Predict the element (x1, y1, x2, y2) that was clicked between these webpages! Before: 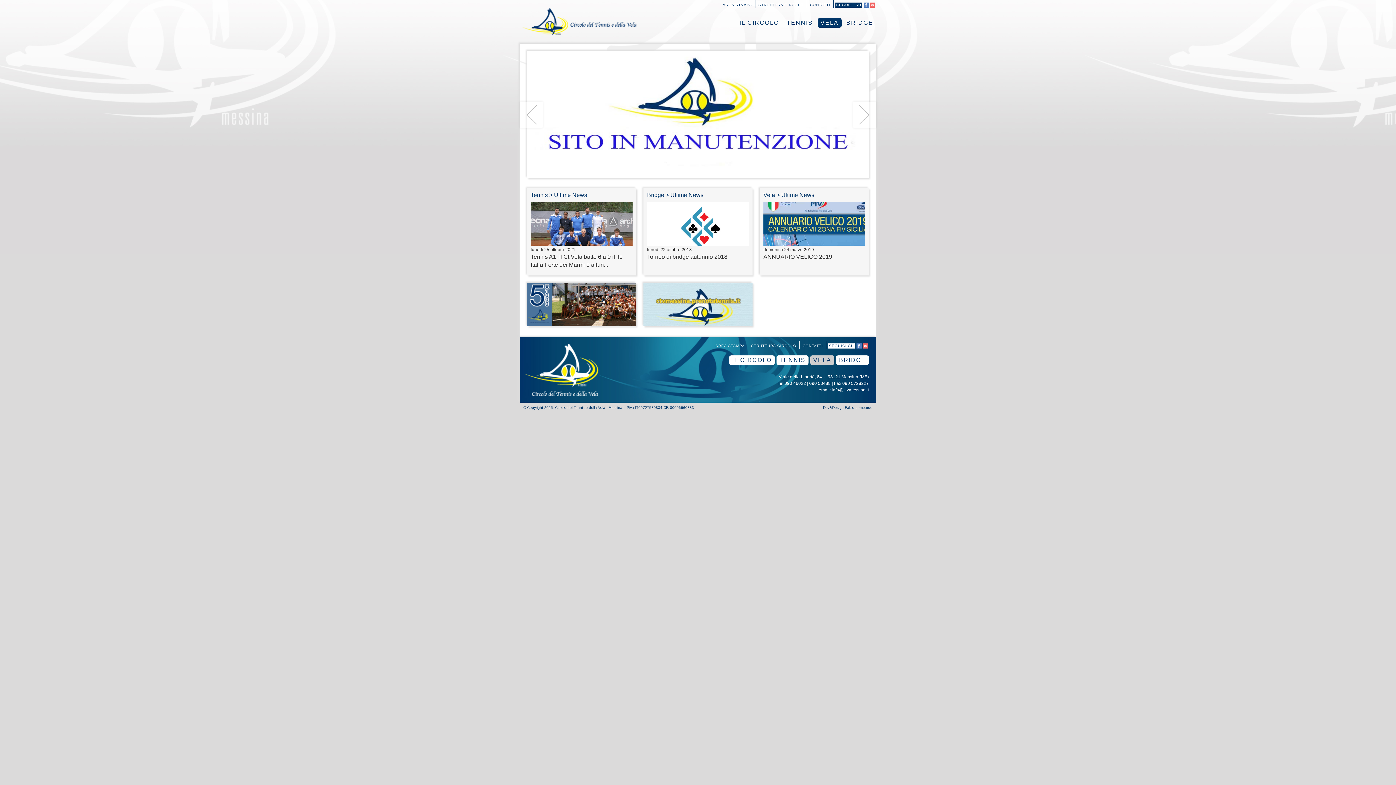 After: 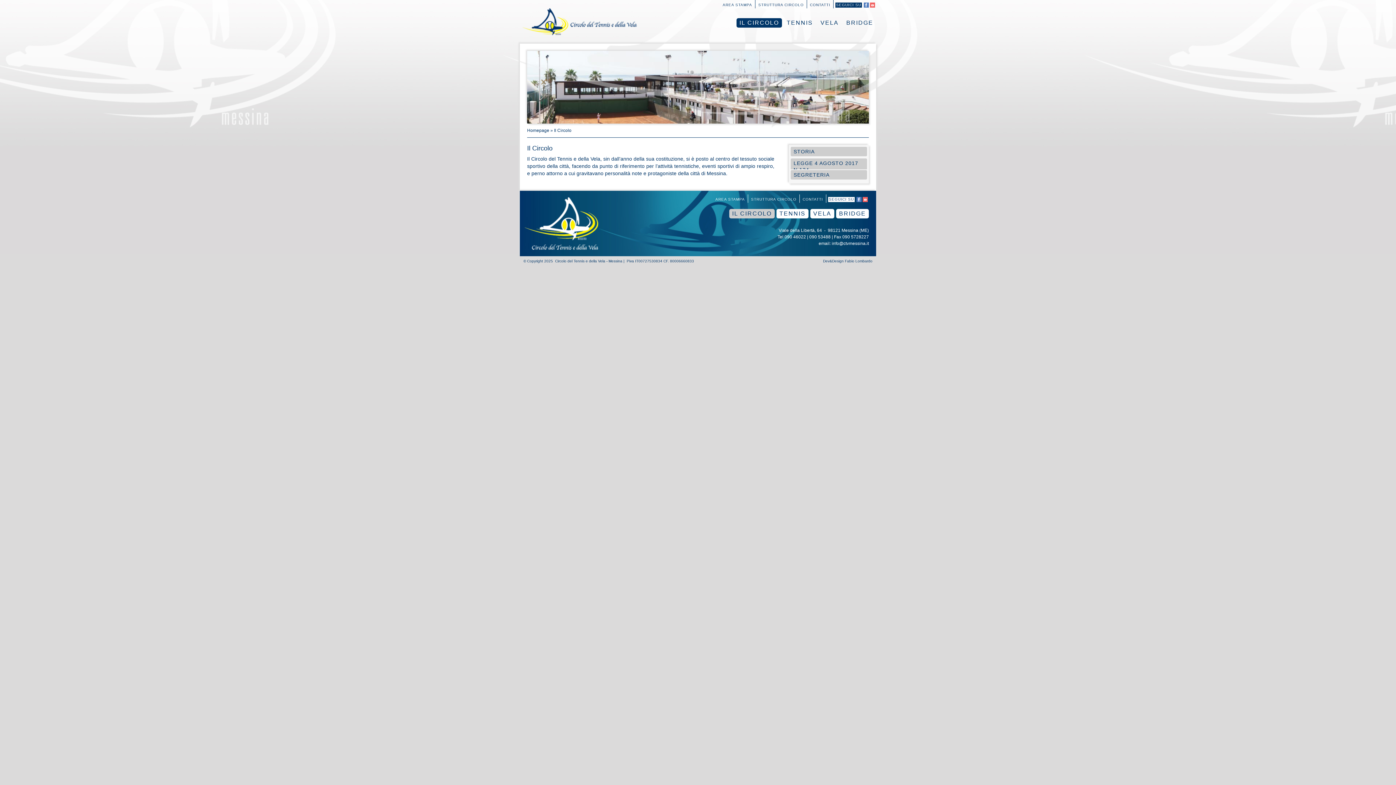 Action: label: IL CIRCOLO bbox: (736, 18, 782, 27)